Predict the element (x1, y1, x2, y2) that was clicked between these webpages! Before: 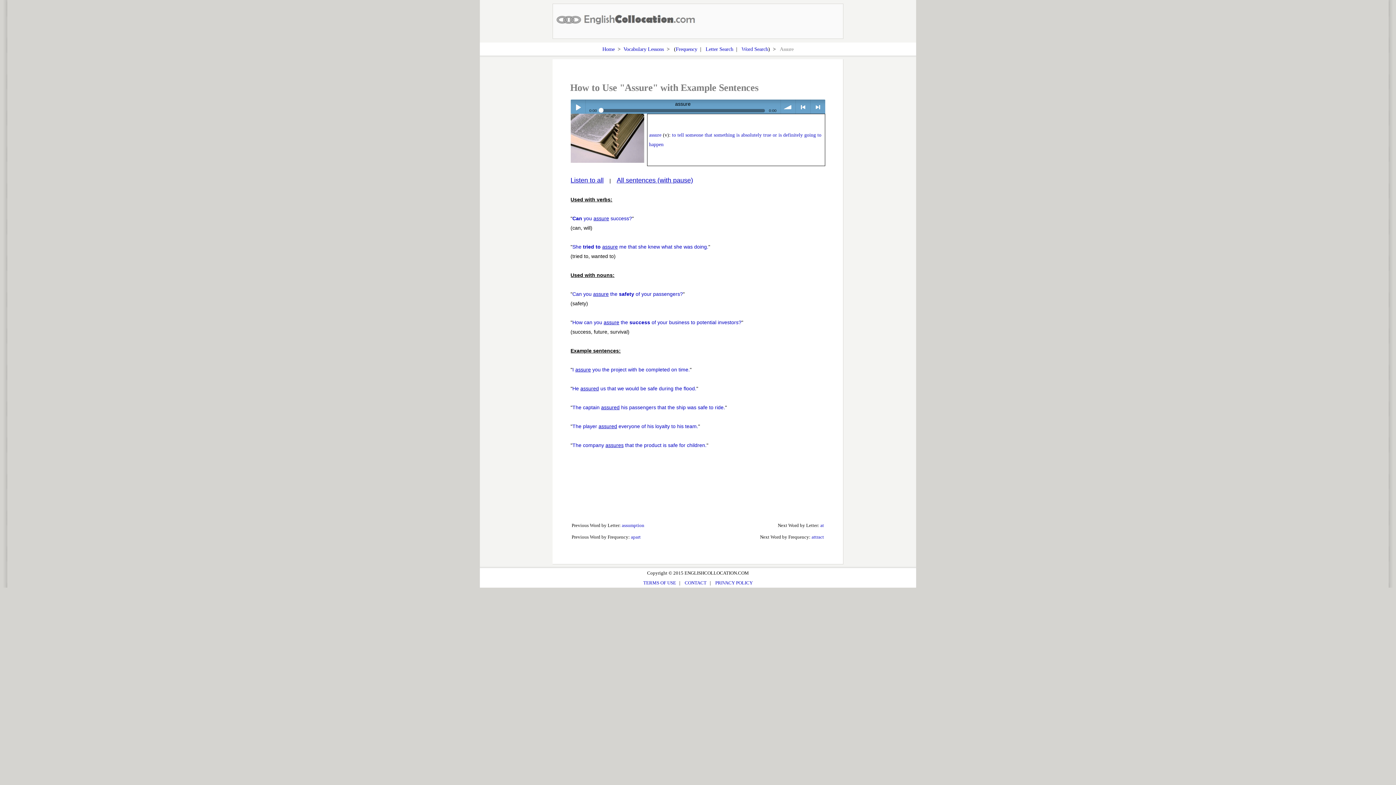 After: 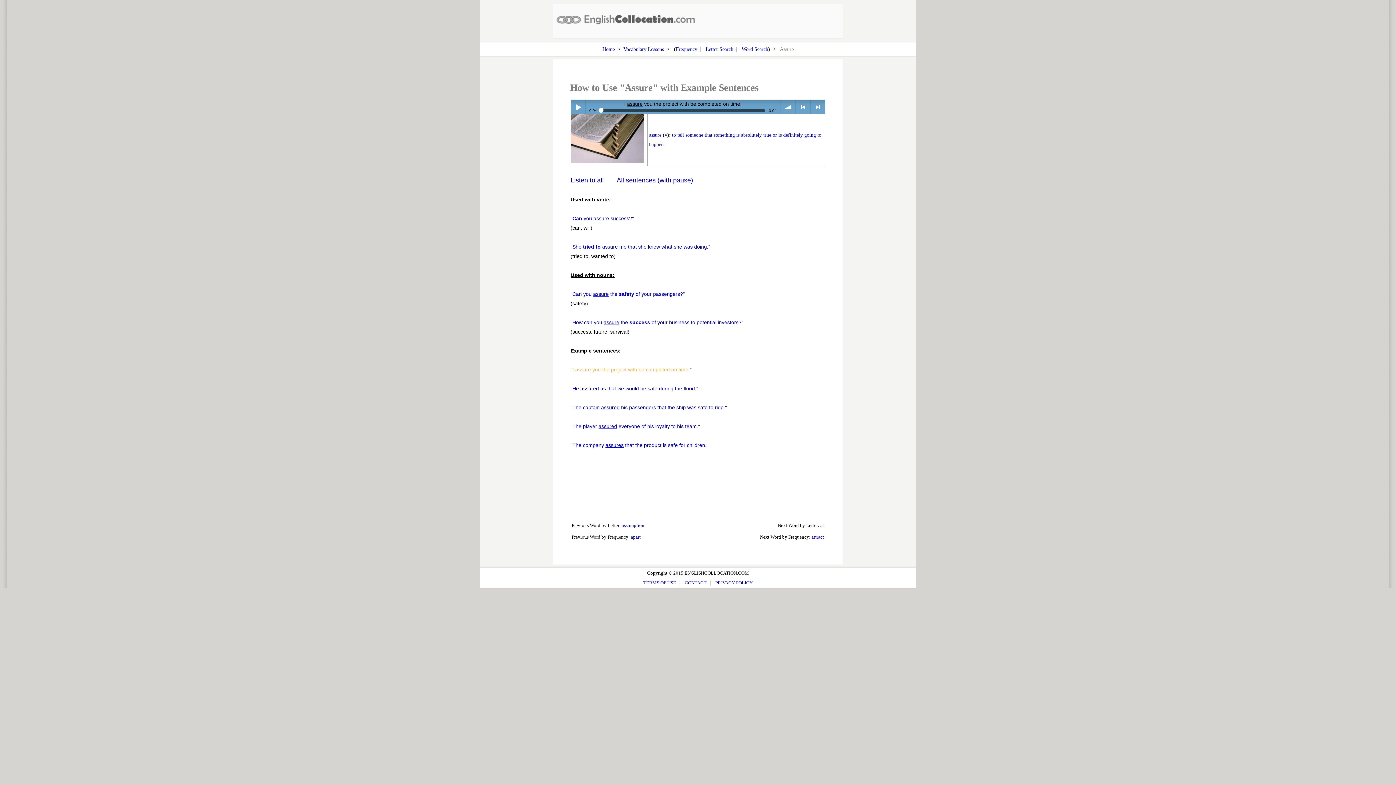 Action: label: I assure you the project with be completed on time. bbox: (572, 367, 690, 372)